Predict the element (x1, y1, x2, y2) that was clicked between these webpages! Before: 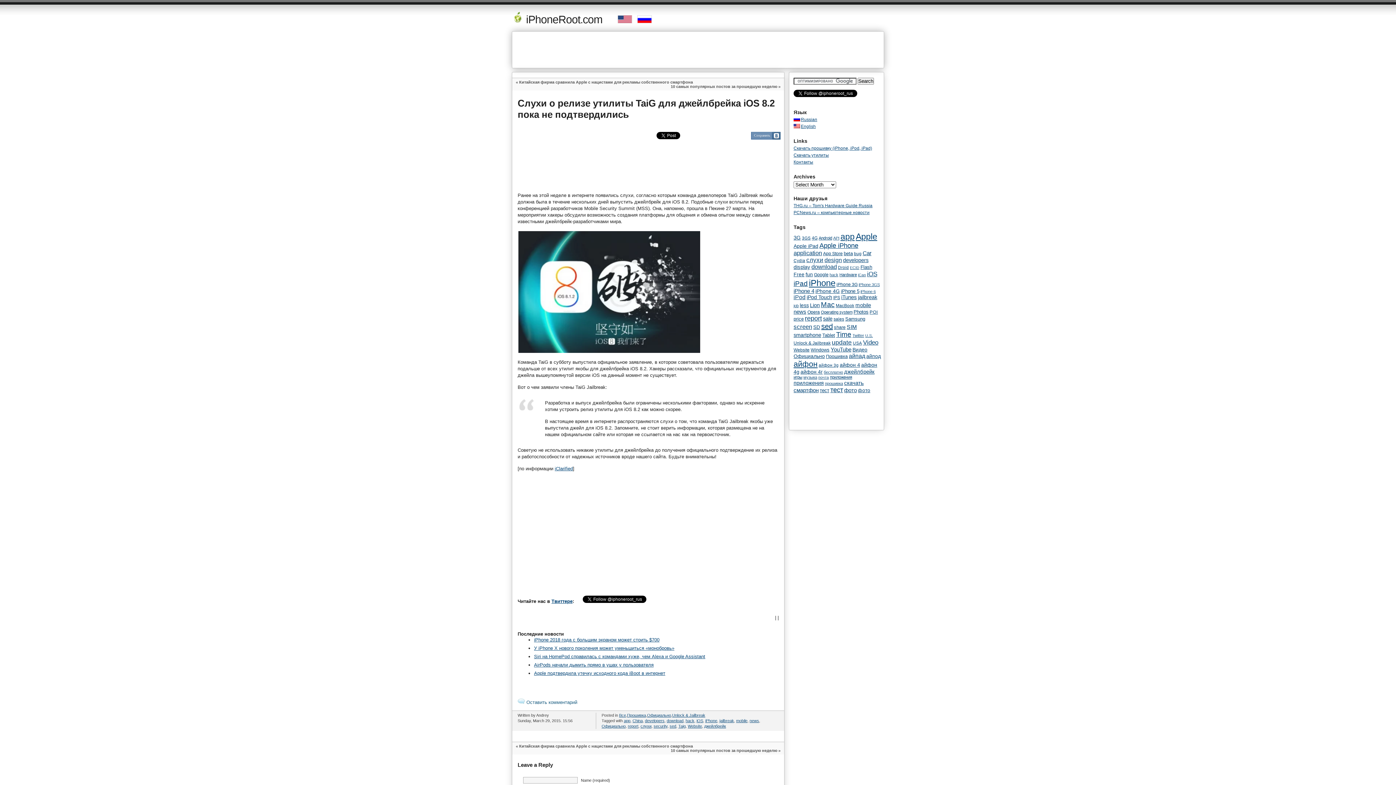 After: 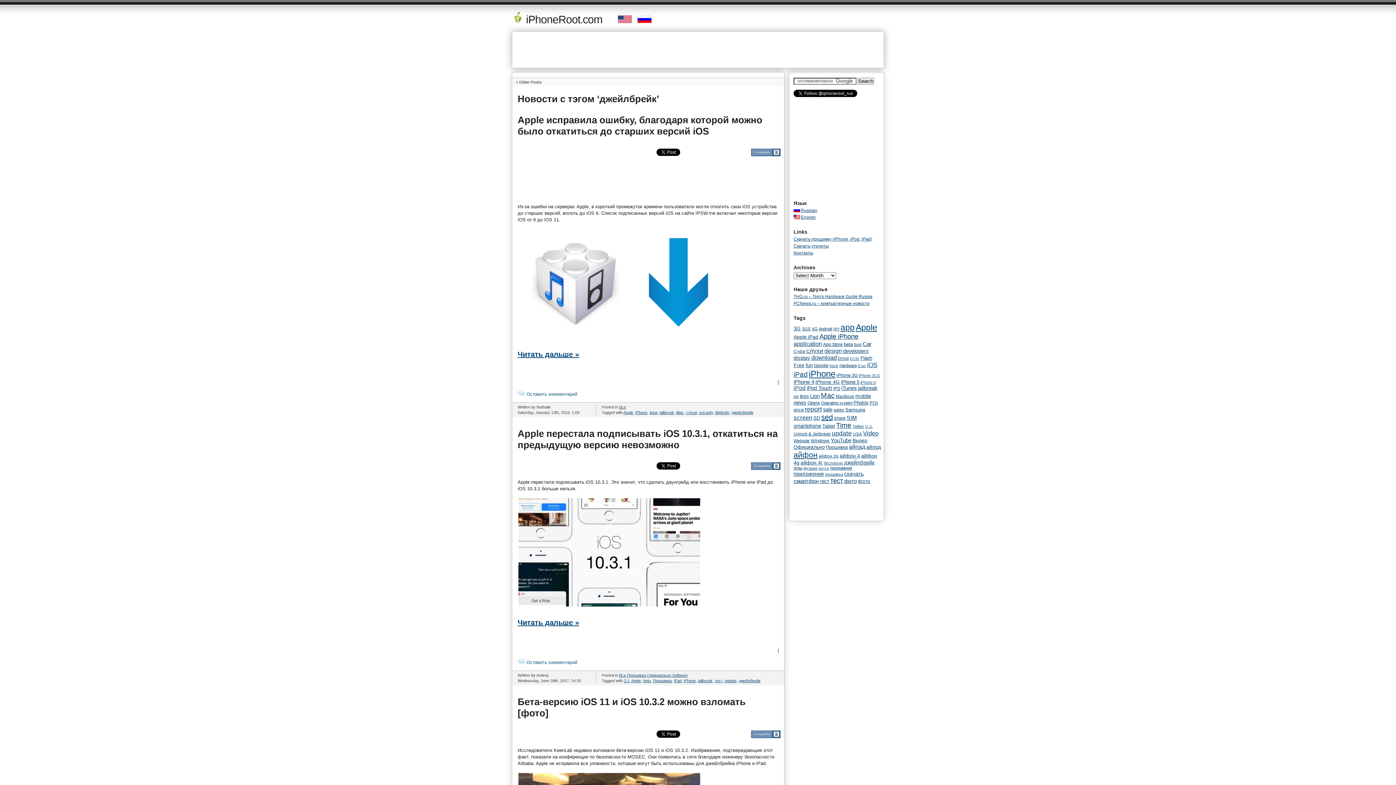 Action: label: джейлбрейк bbox: (704, 724, 726, 728)